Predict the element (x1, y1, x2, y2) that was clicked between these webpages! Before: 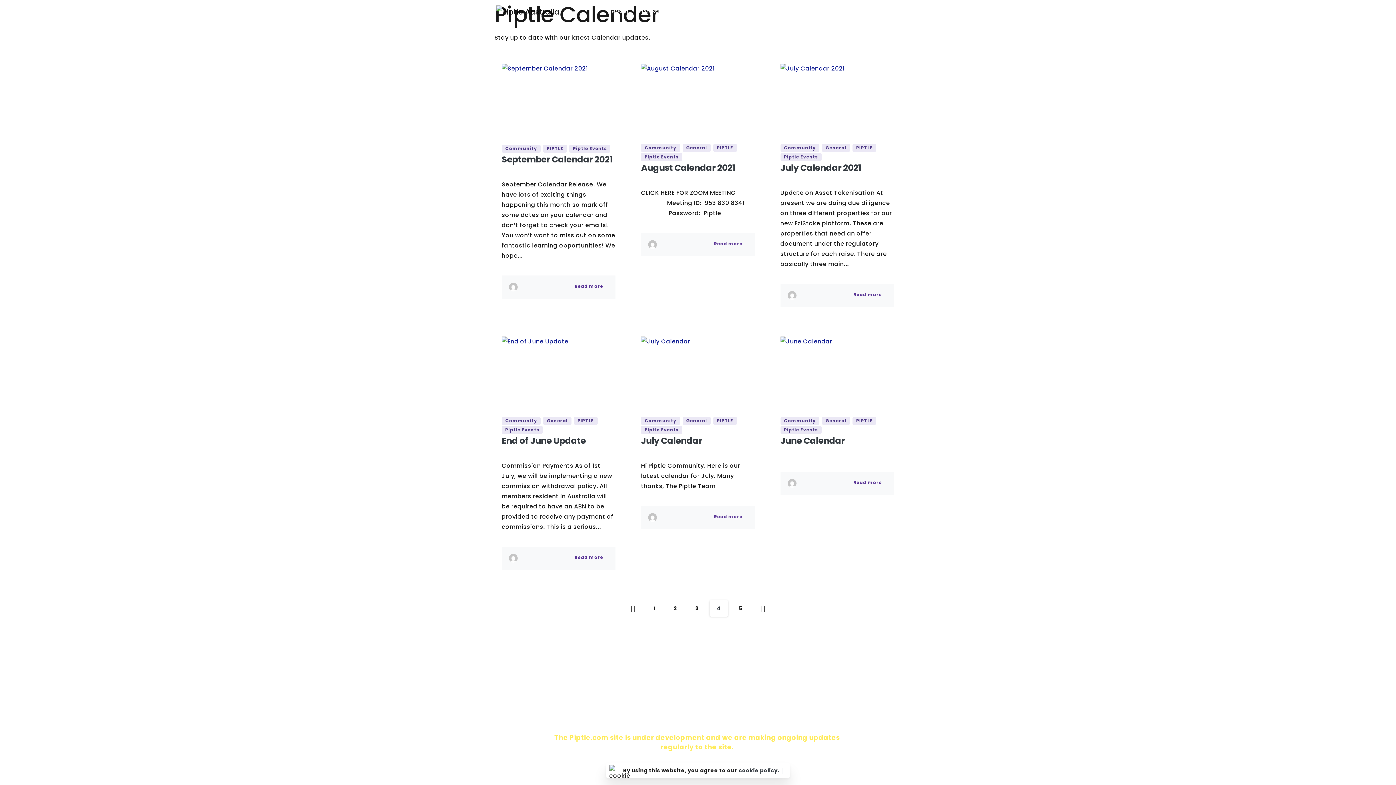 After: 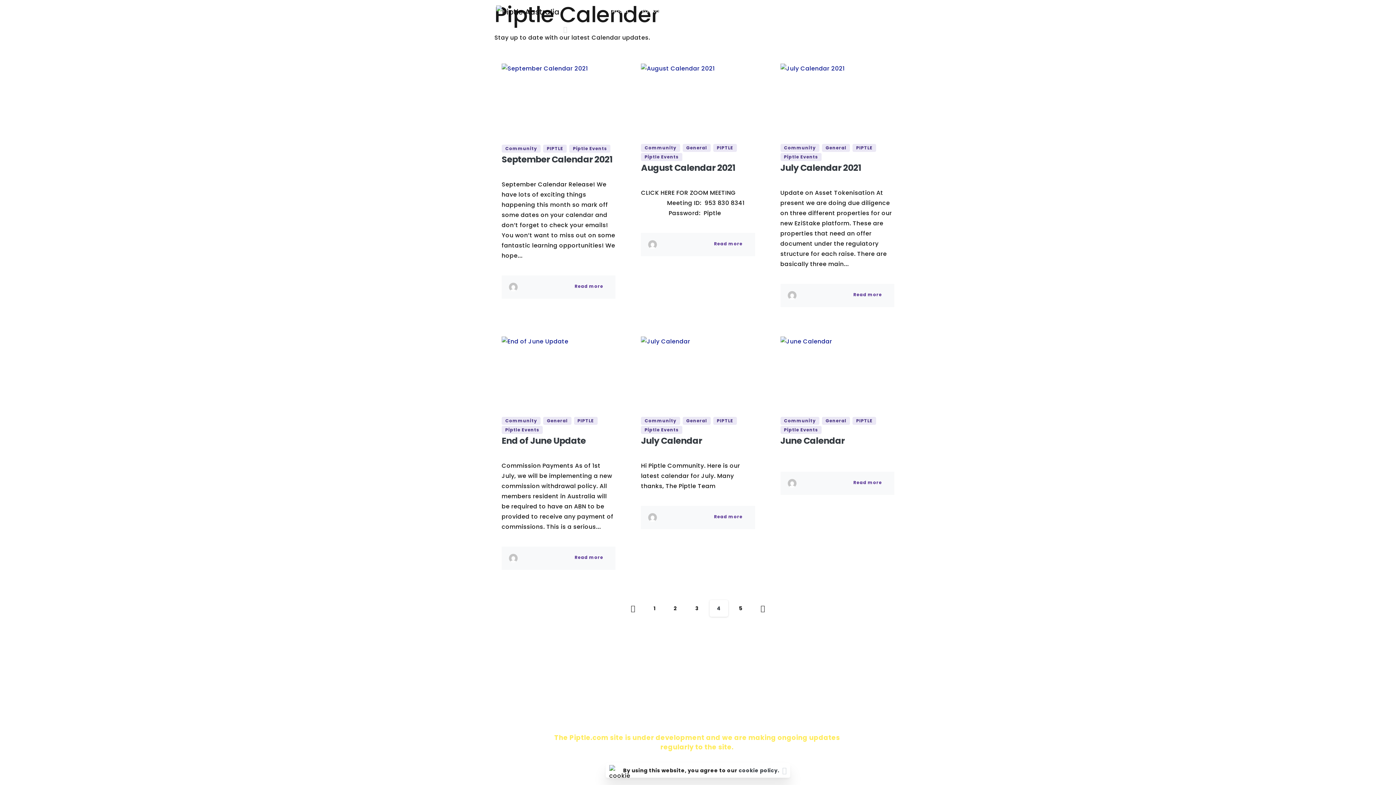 Action: bbox: (560, 26, 570, 32)